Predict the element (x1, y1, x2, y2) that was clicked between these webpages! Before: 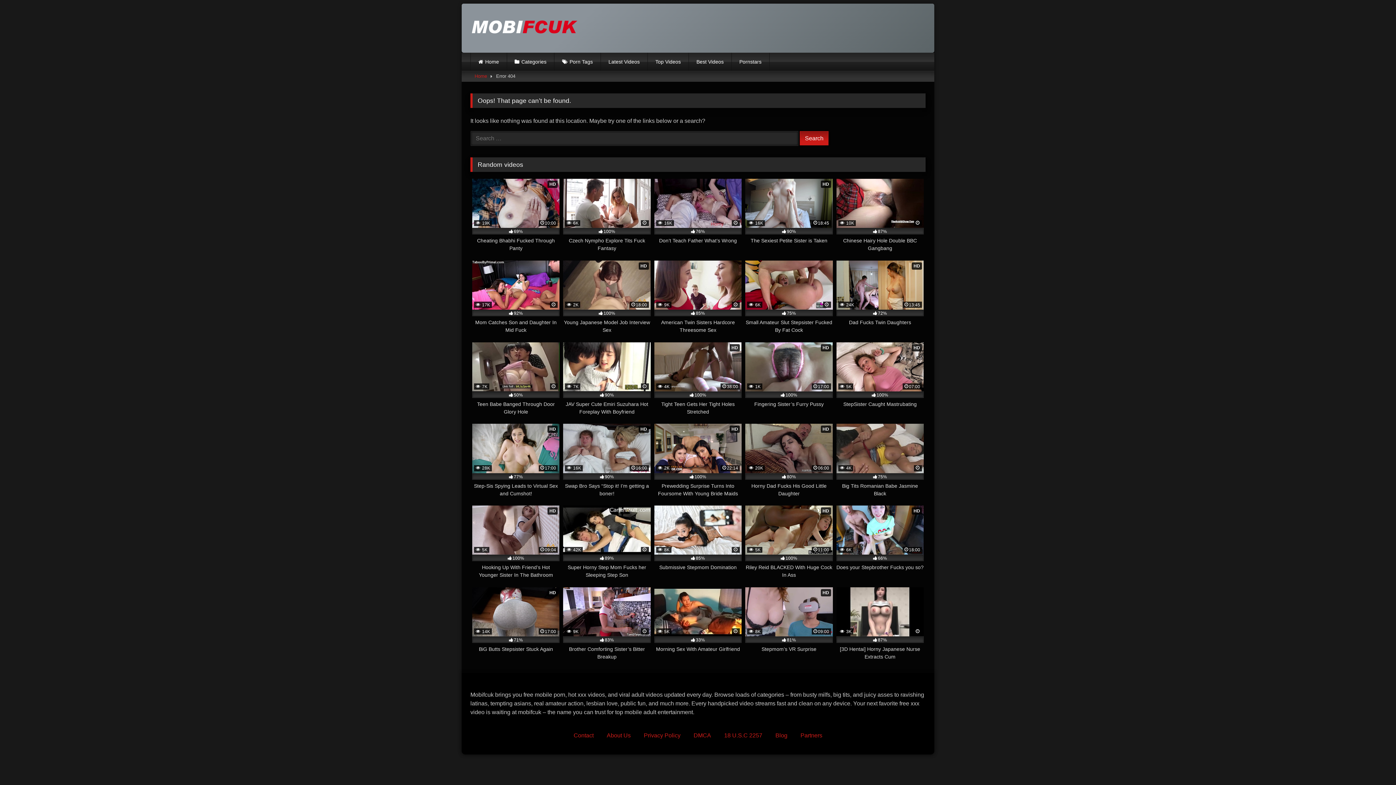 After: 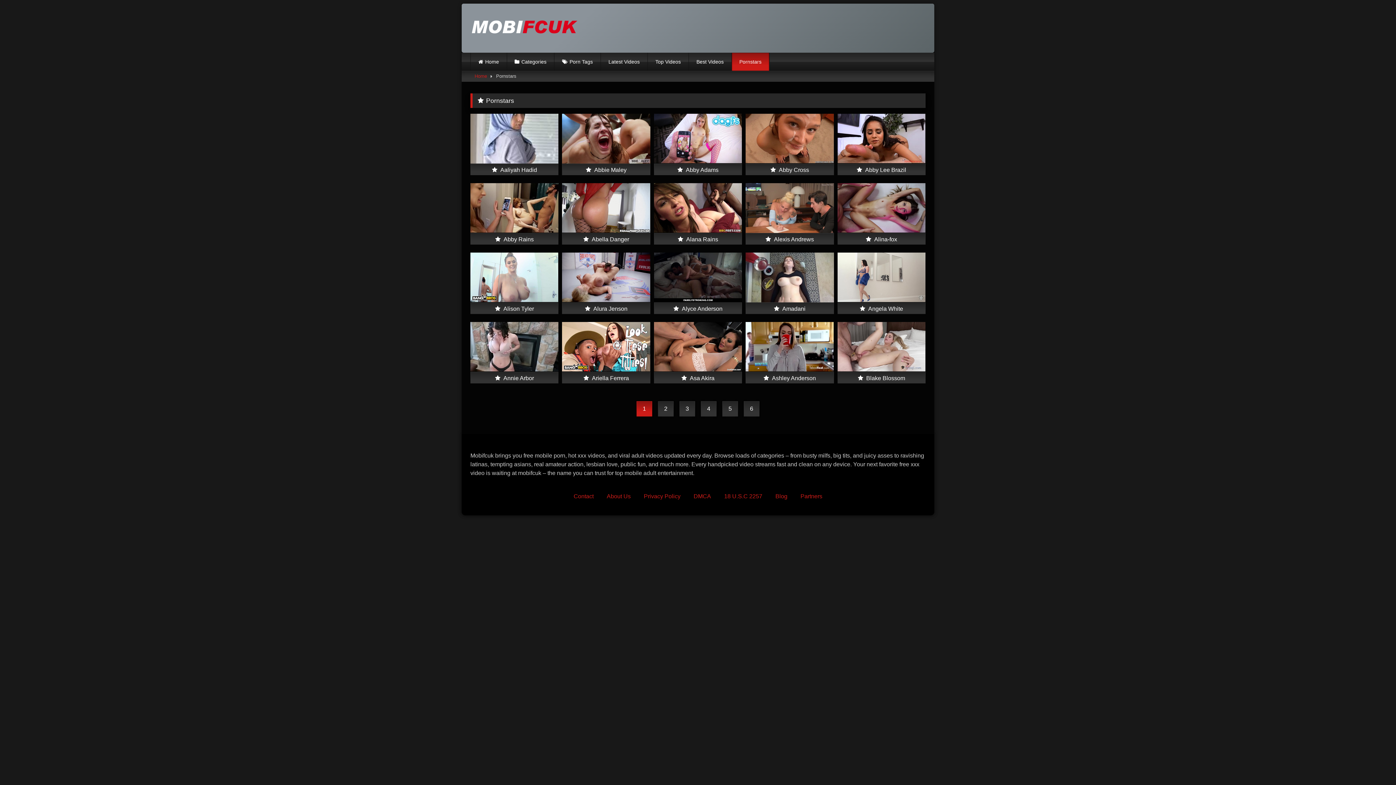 Action: label: Pornstars bbox: (731, 52, 769, 70)